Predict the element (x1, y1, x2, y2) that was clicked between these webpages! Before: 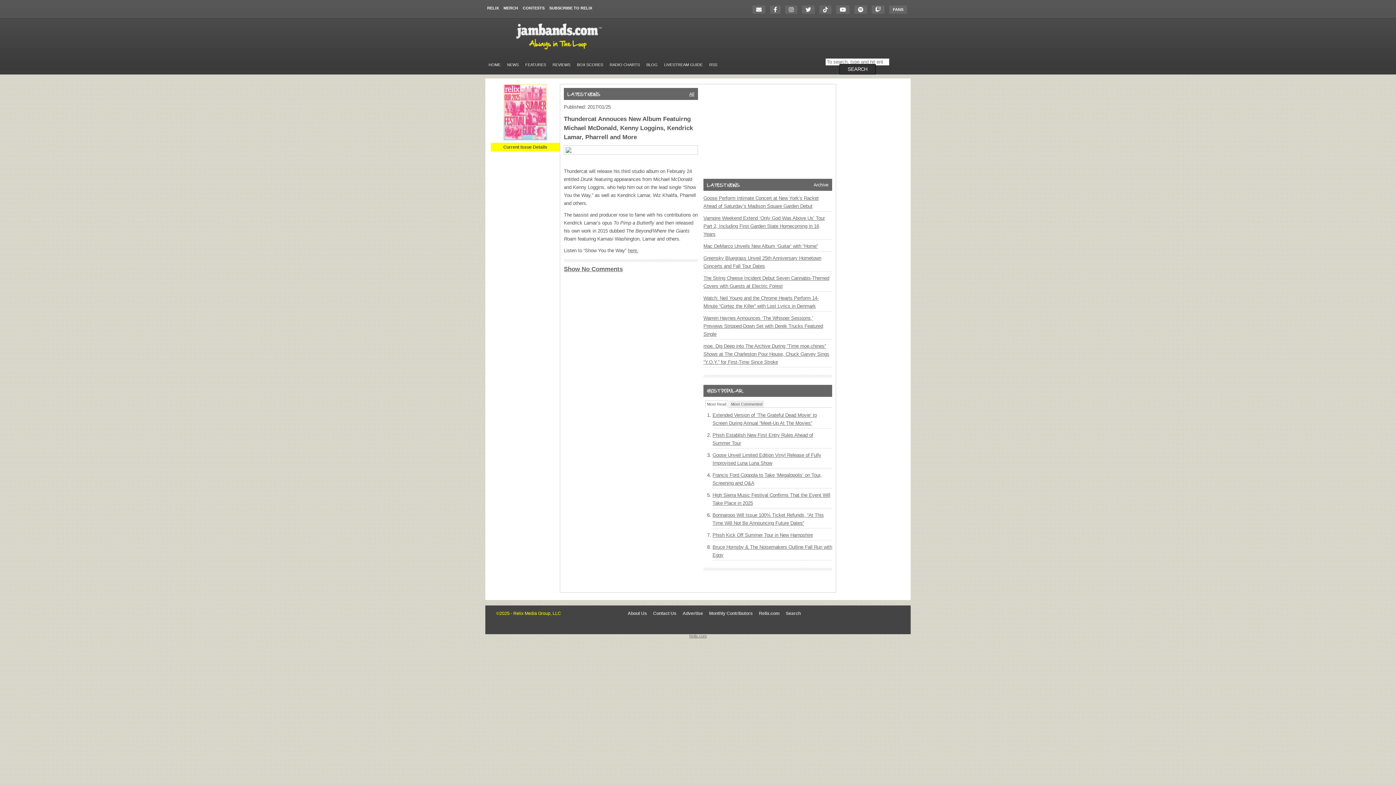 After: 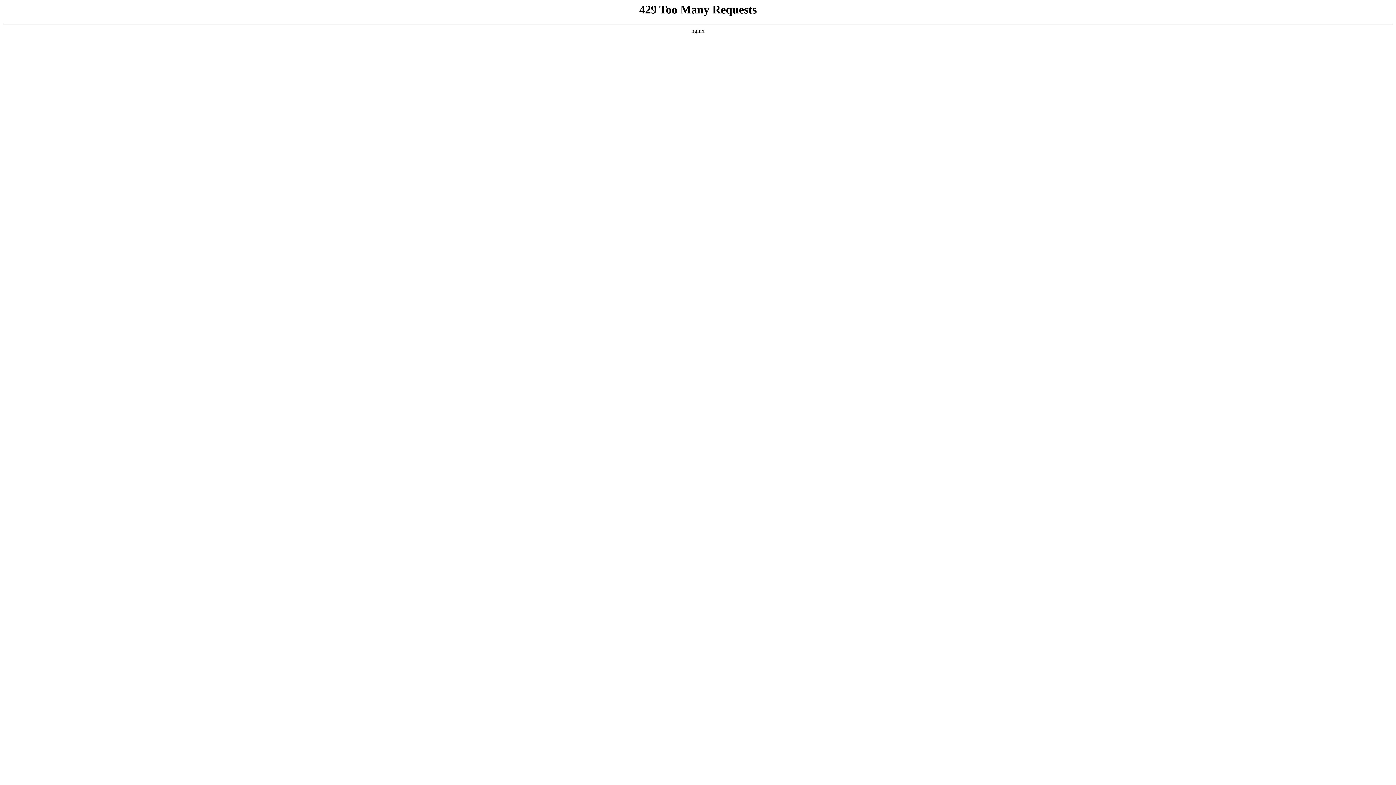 Action: bbox: (515, 47, 604, 52)